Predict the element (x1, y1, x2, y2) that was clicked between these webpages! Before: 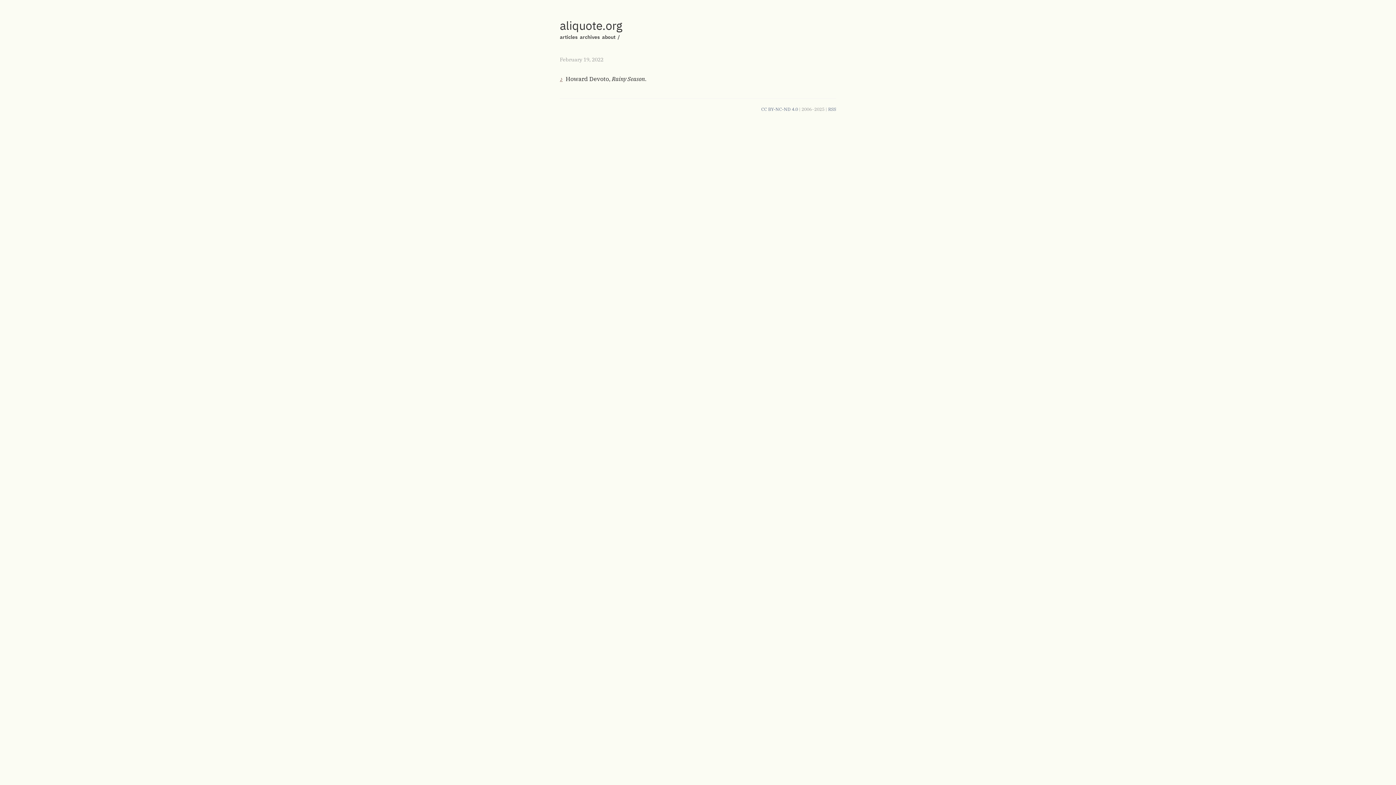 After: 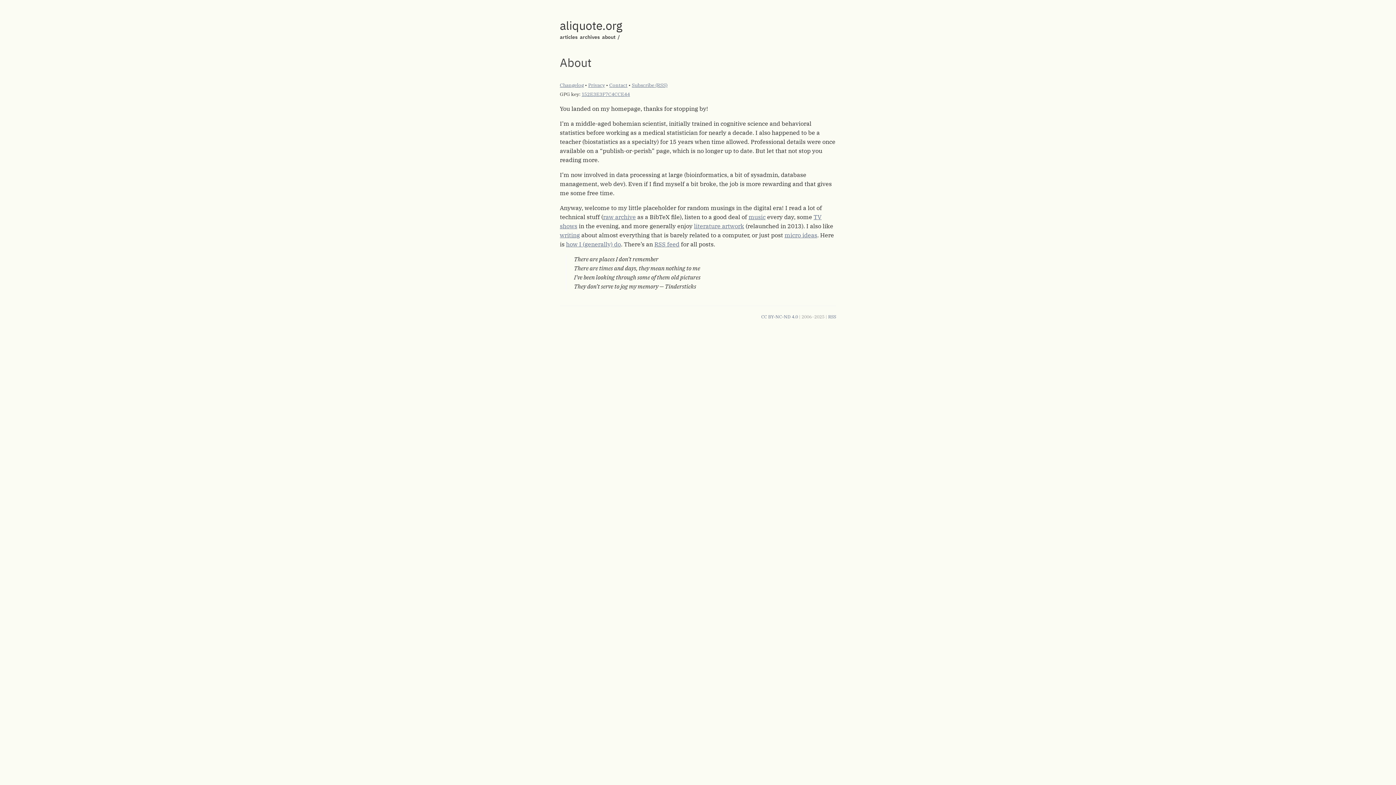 Action: label: about bbox: (602, 33, 615, 40)